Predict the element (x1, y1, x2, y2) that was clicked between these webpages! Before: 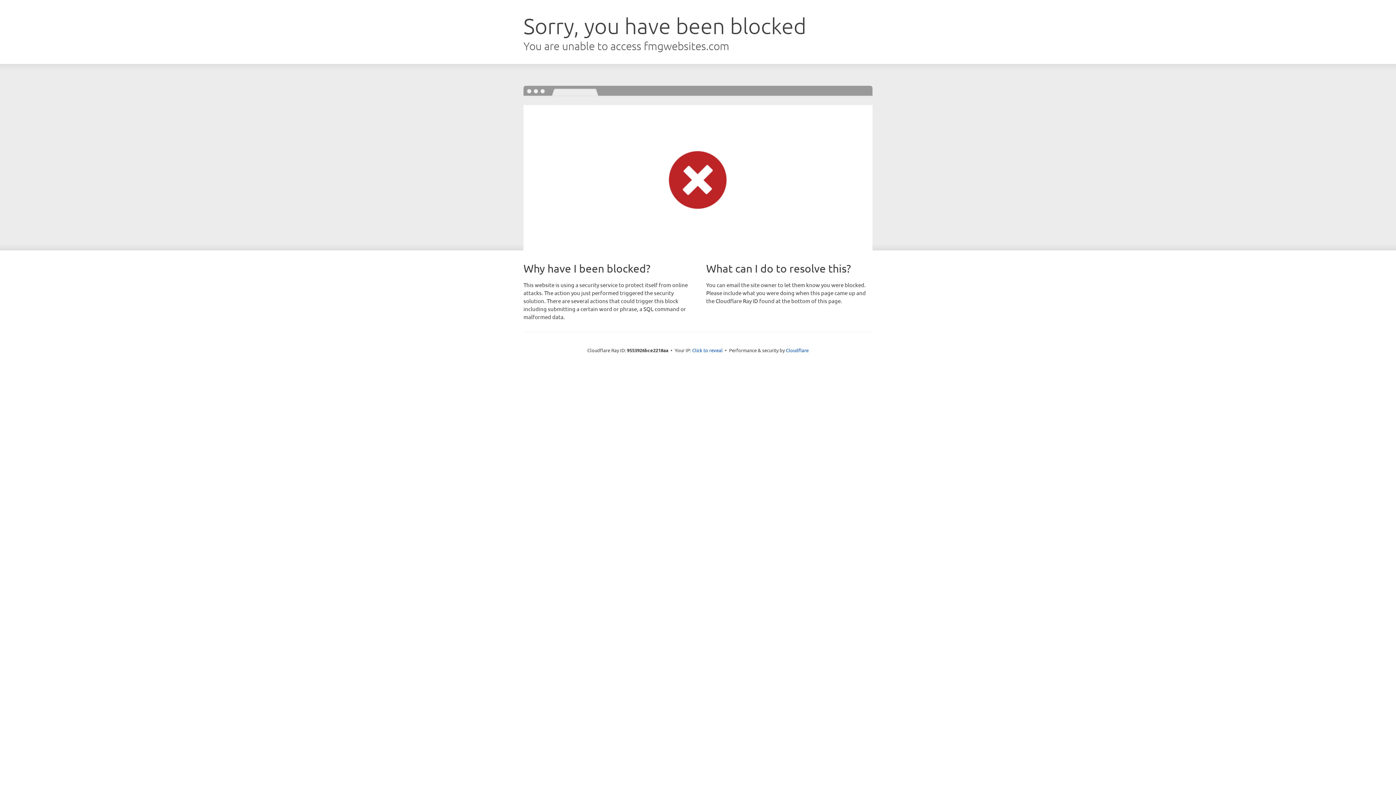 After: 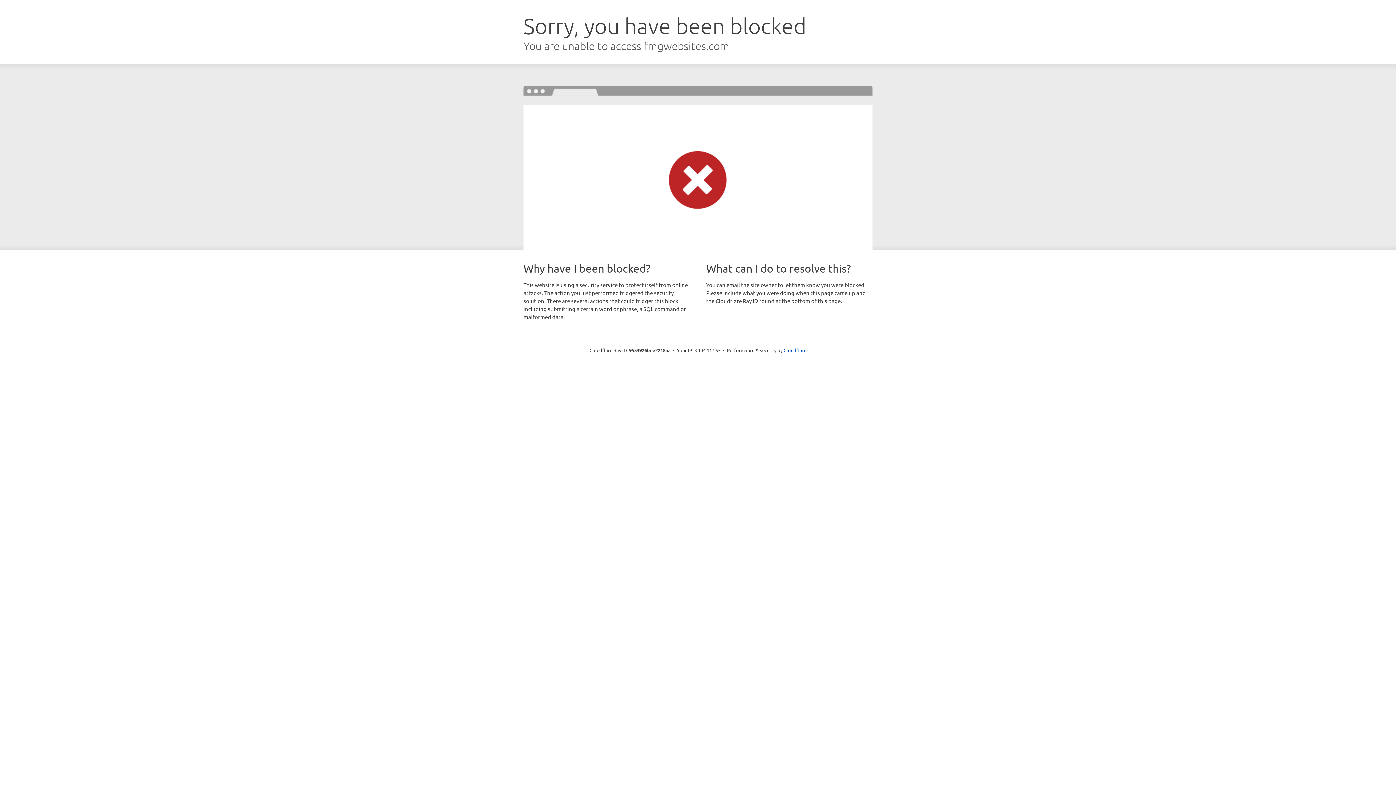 Action: label: Click to reveal bbox: (692, 346, 722, 353)